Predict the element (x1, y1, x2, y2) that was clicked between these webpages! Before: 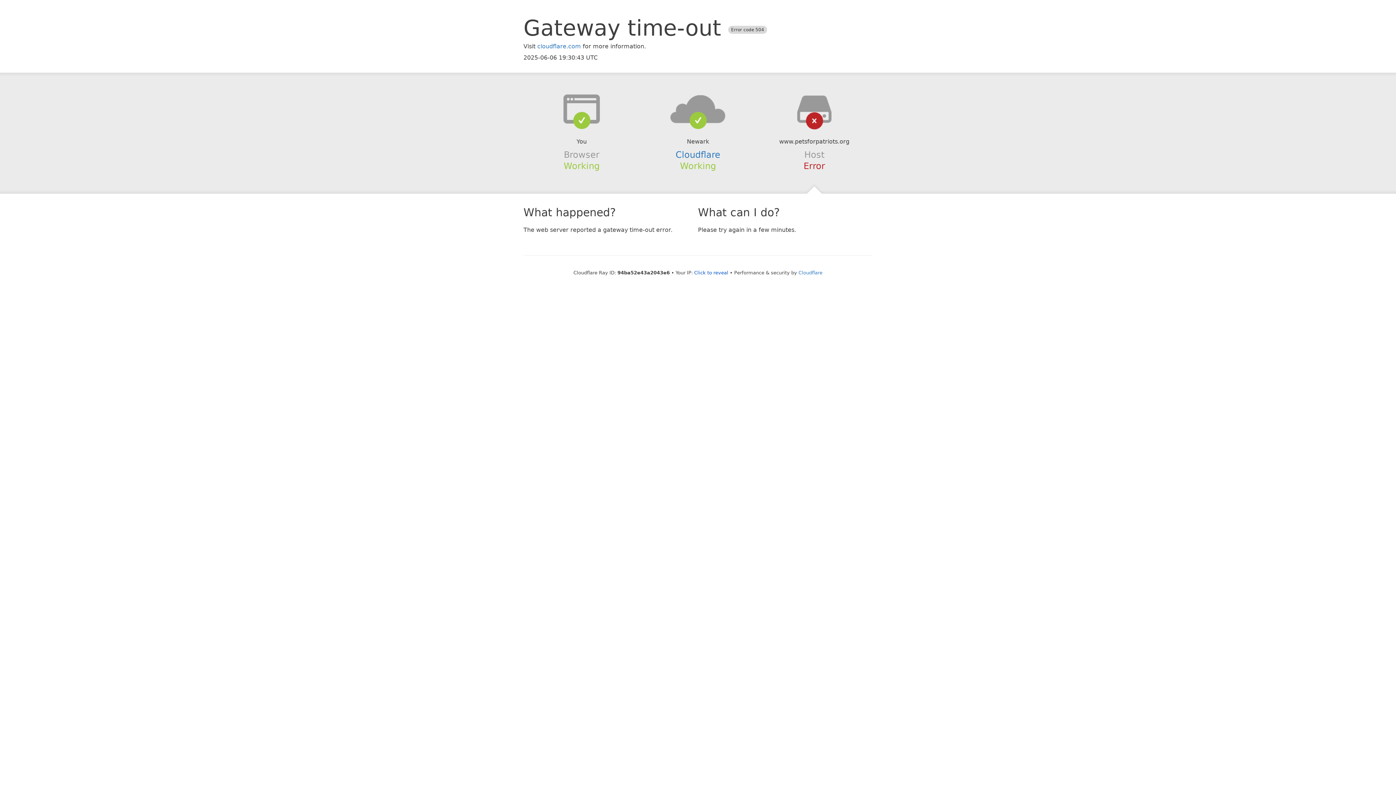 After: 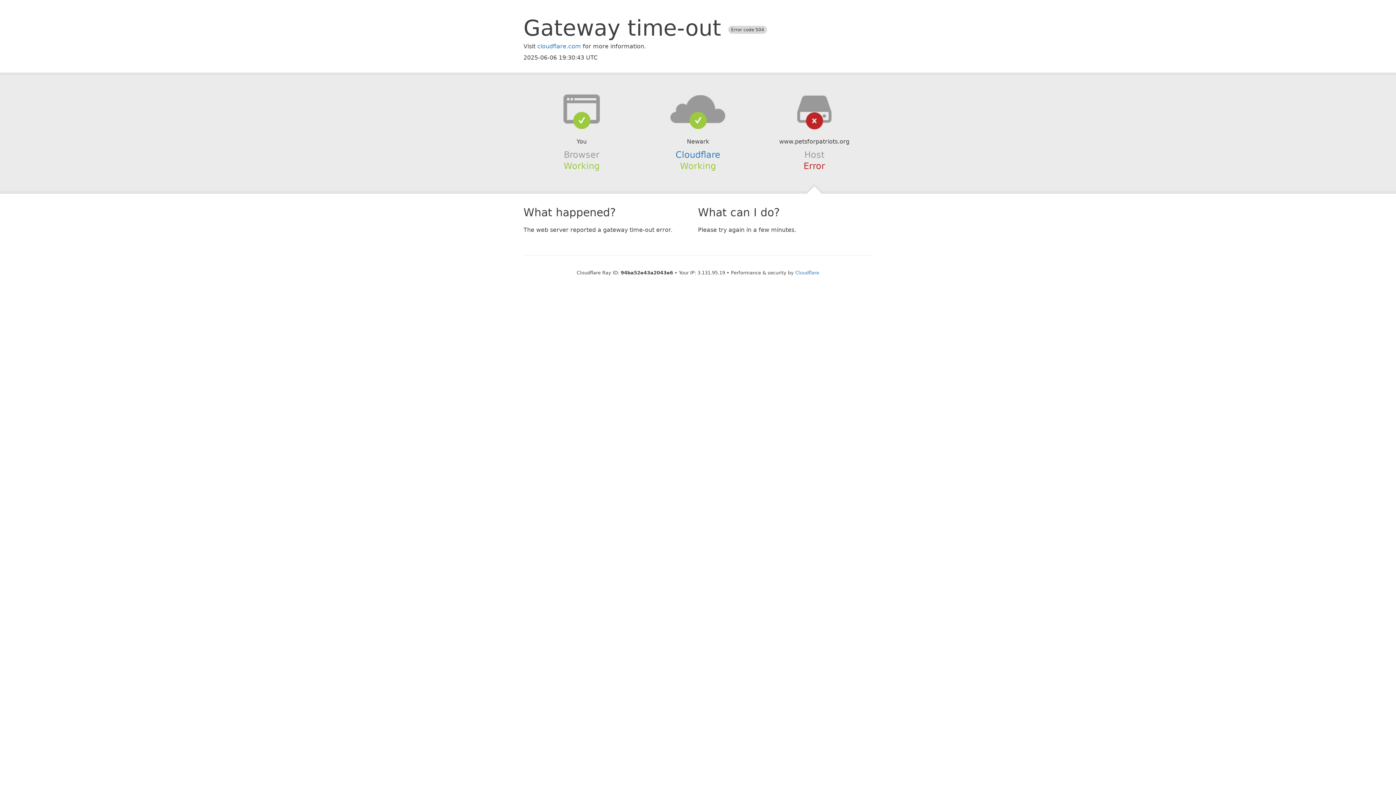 Action: bbox: (694, 270, 728, 275) label: Click to reveal